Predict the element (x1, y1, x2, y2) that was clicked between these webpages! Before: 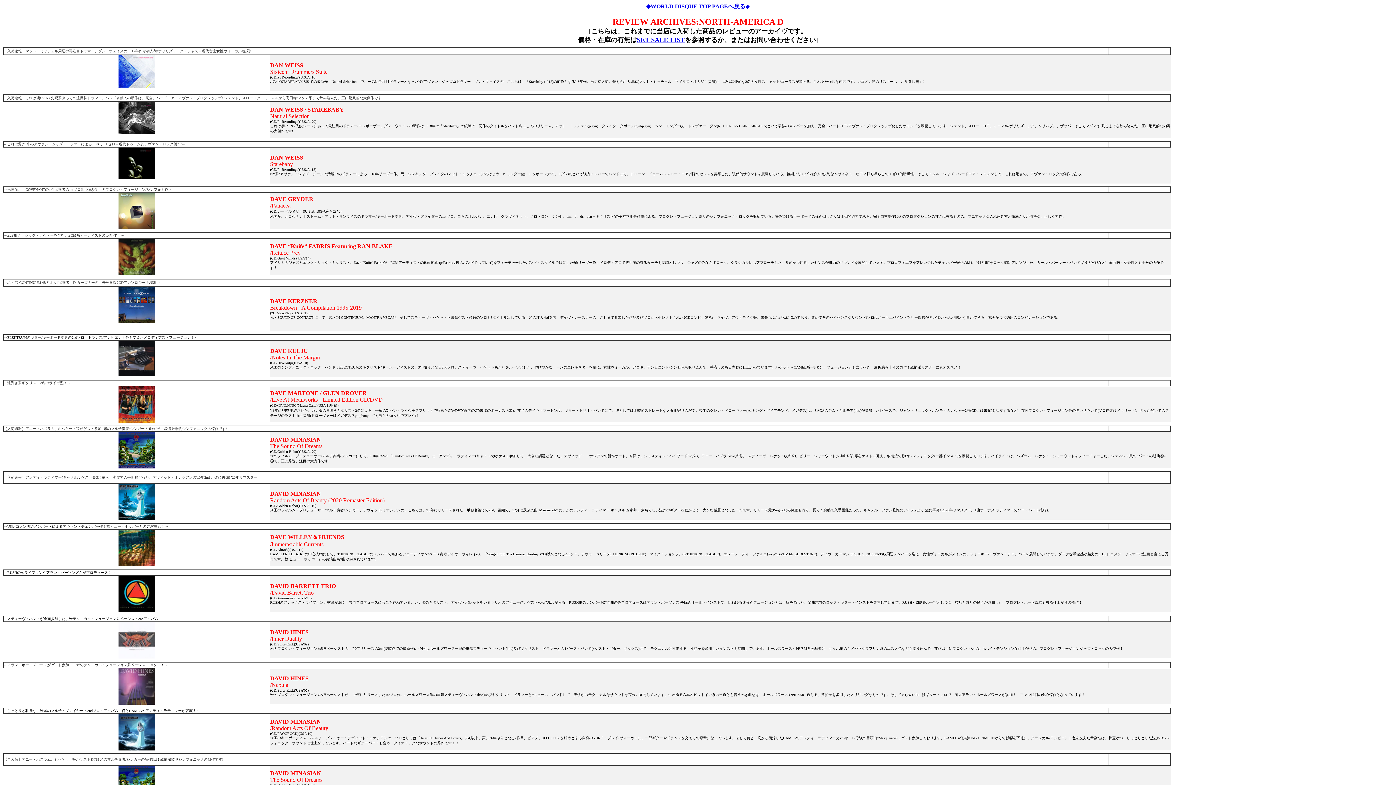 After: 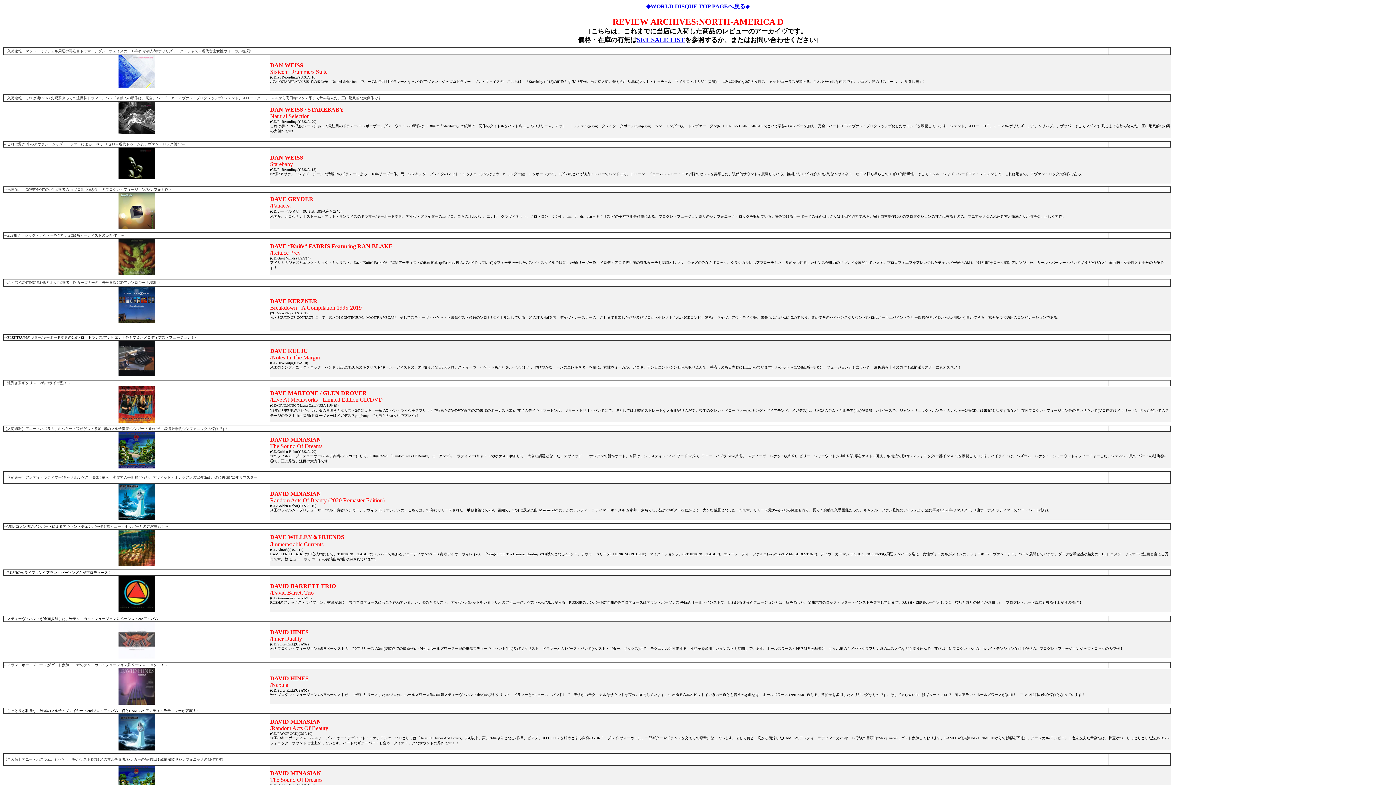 Action: bbox: (118, 463, 154, 469)